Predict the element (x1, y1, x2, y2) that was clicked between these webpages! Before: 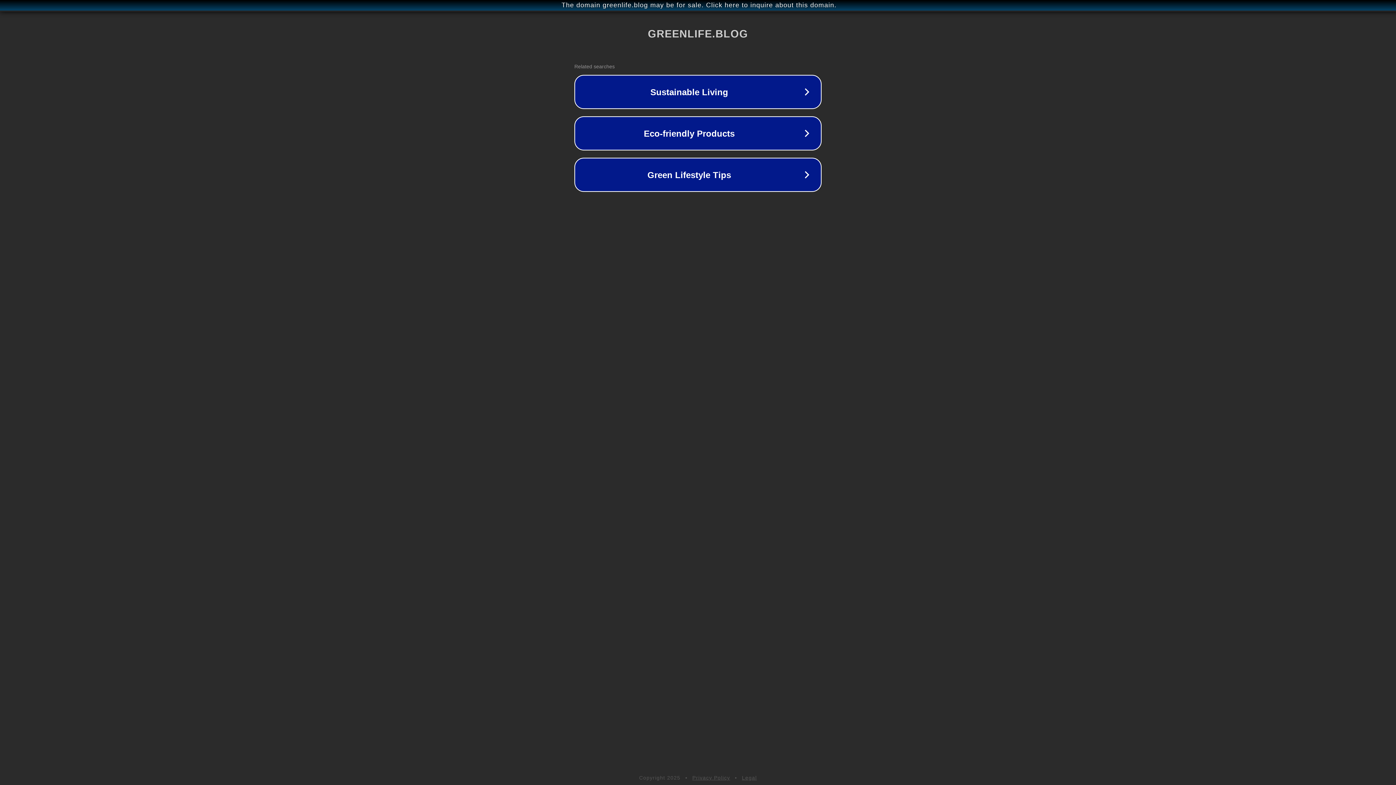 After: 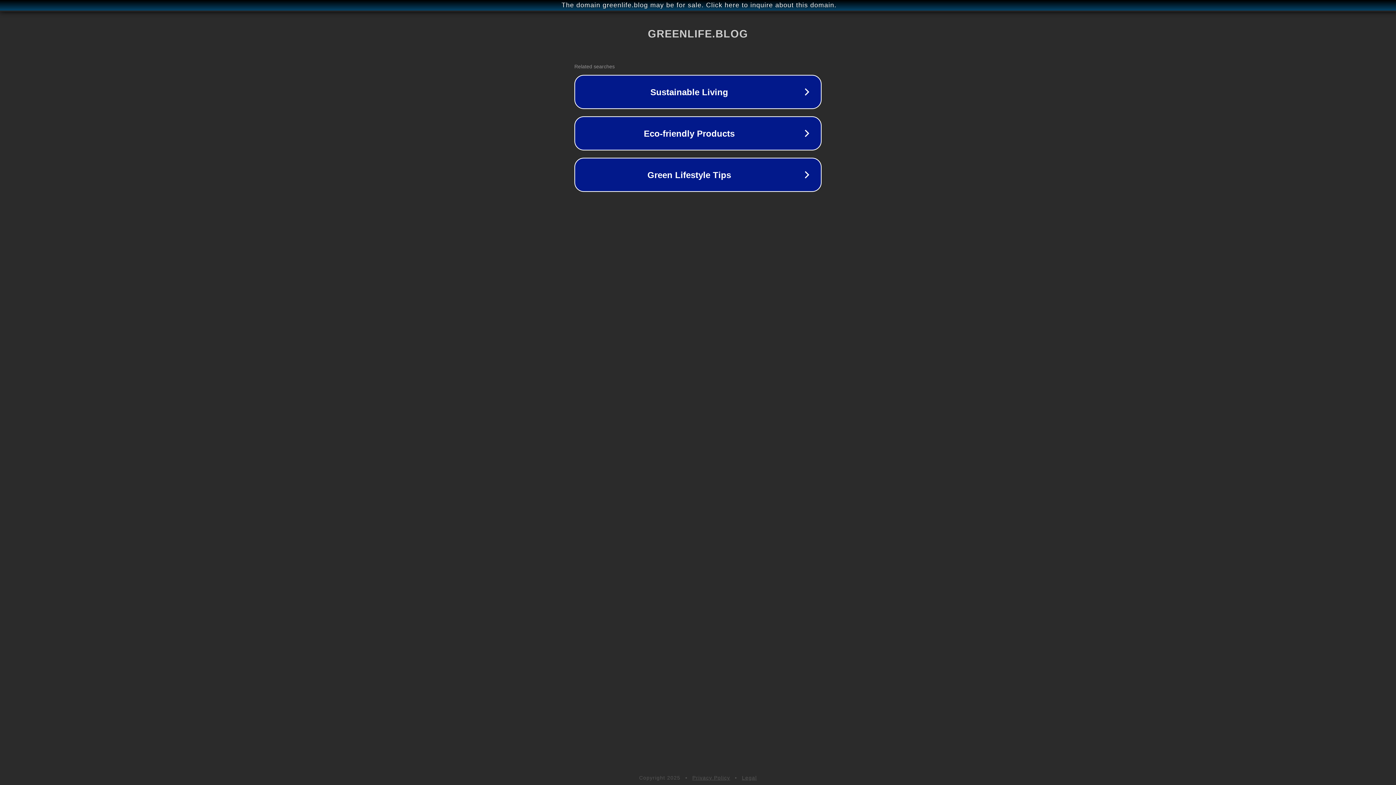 Action: bbox: (692, 775, 730, 781) label: Privacy Policy